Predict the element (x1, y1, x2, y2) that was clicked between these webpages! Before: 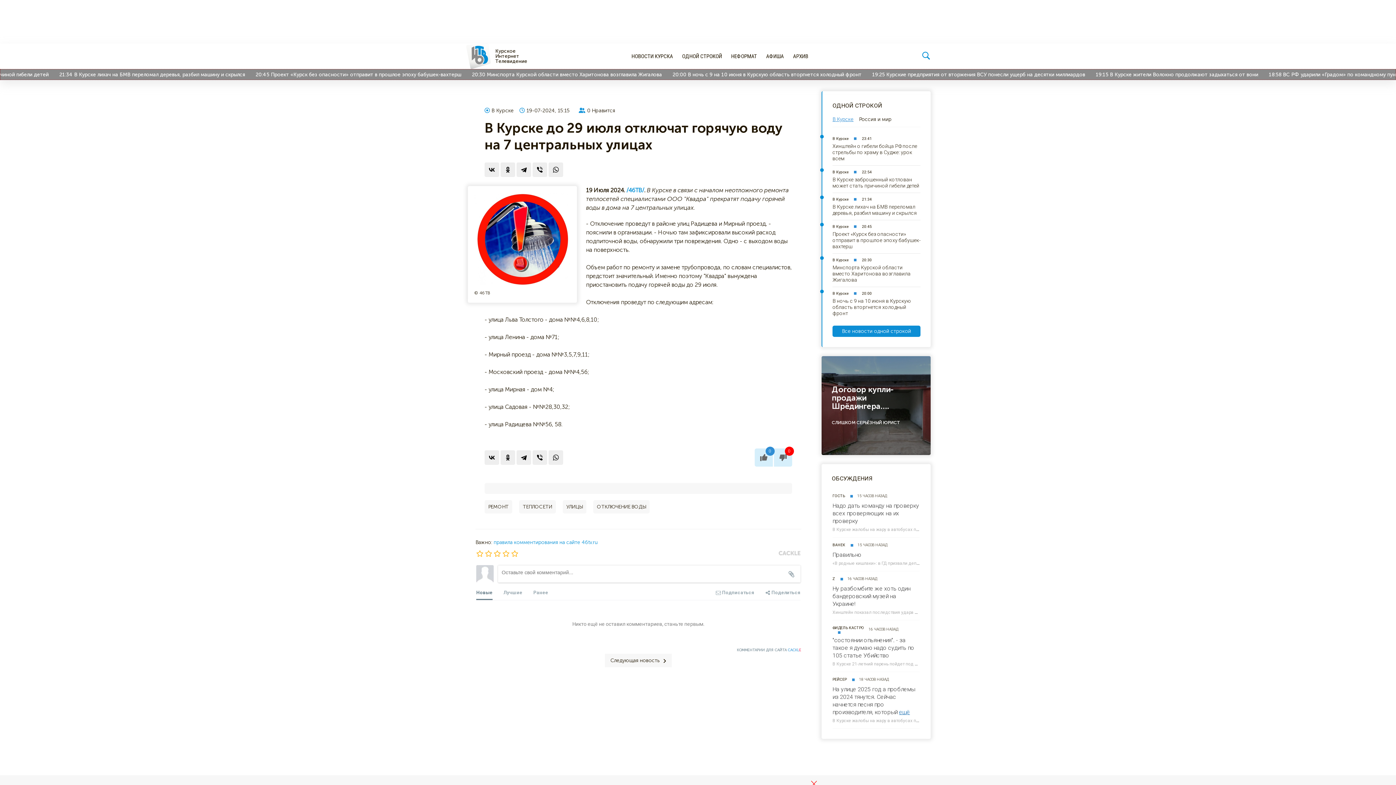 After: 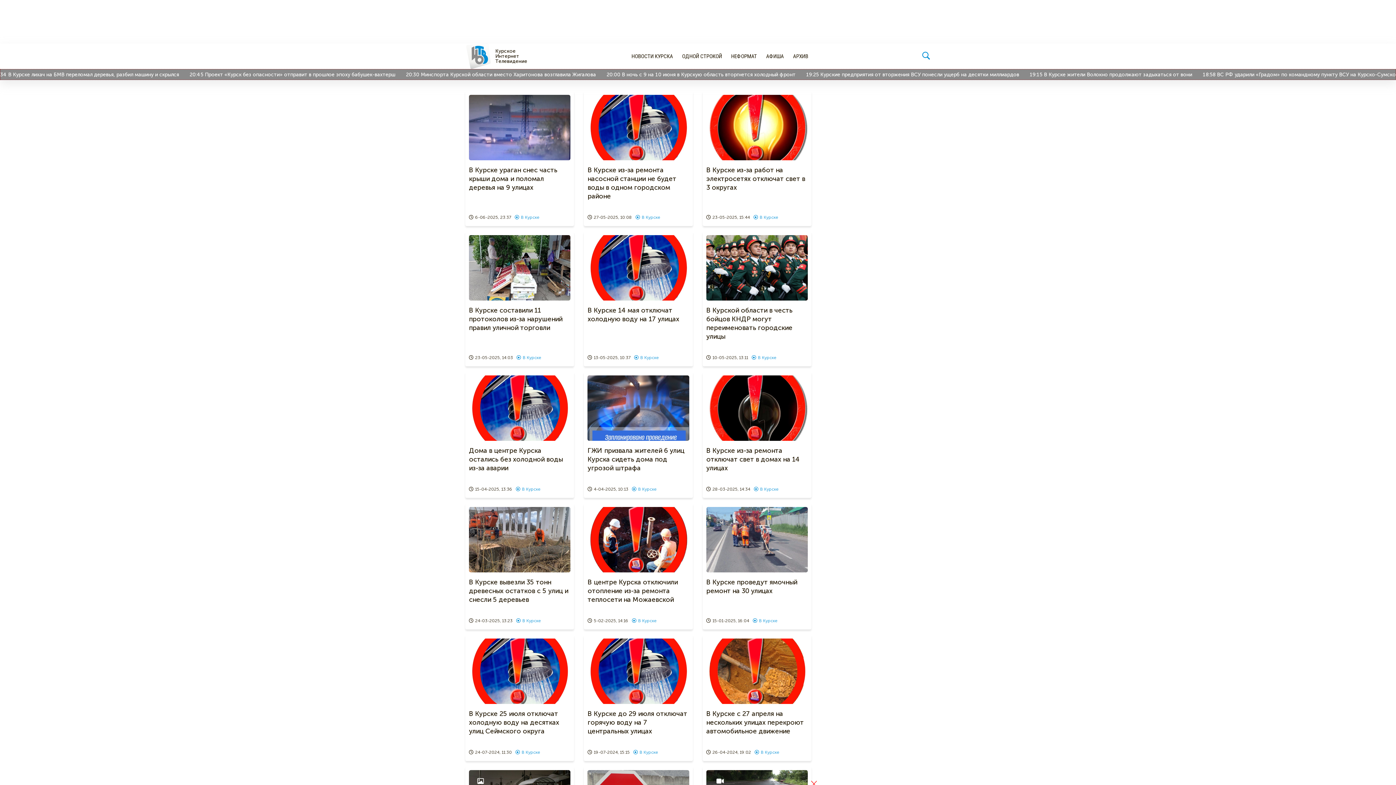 Action: label: УЛИЦЫ bbox: (562, 500, 586, 513)